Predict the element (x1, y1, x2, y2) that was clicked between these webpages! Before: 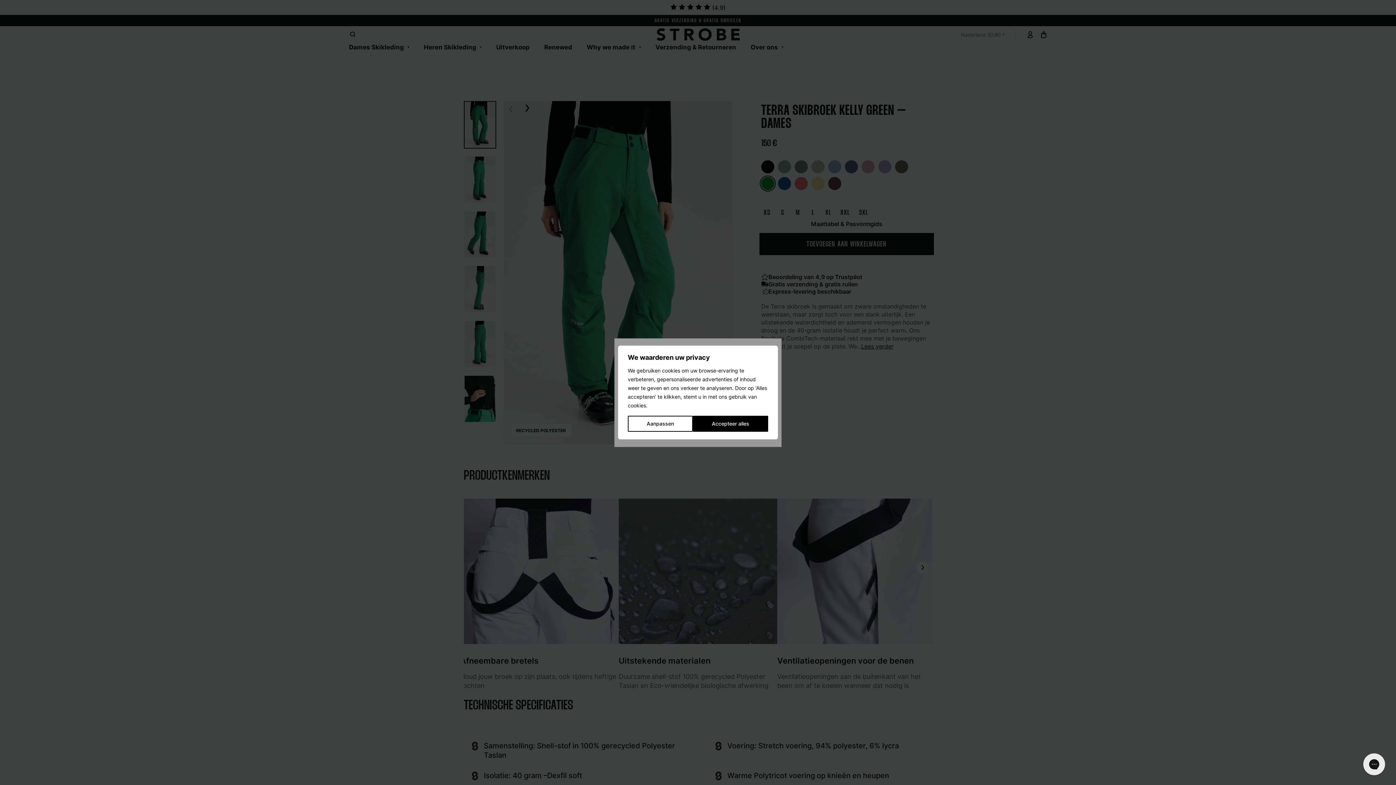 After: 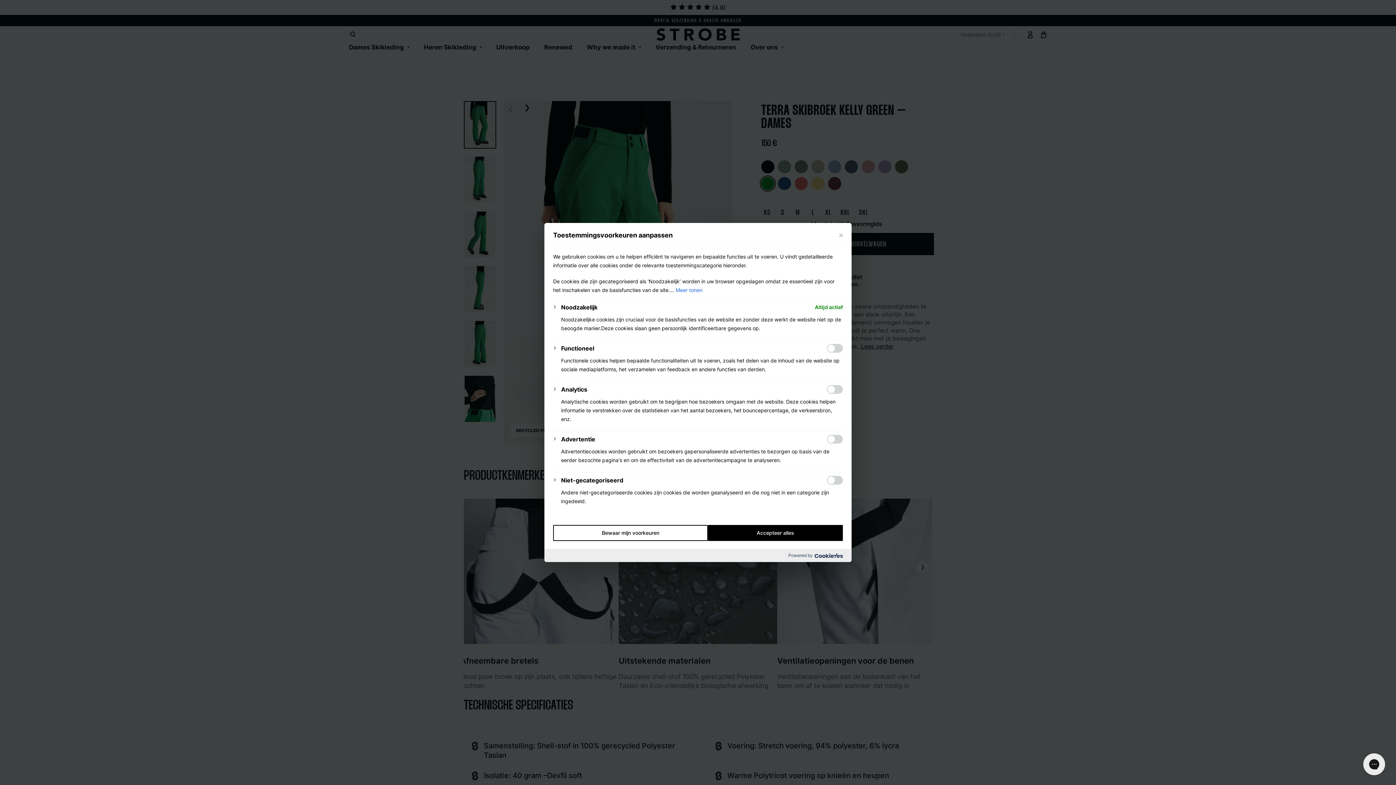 Action: label: Aanpassen bbox: (628, 416, 693, 432)